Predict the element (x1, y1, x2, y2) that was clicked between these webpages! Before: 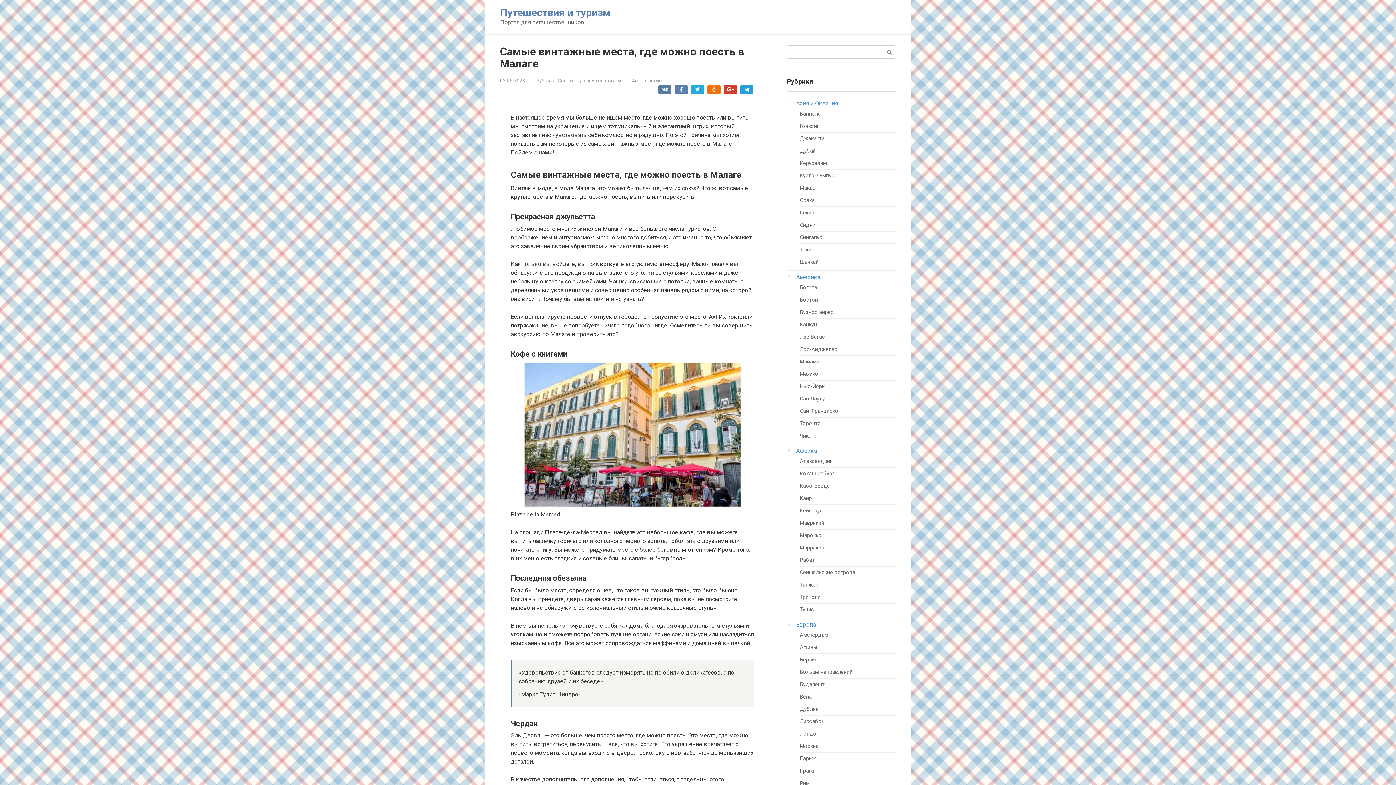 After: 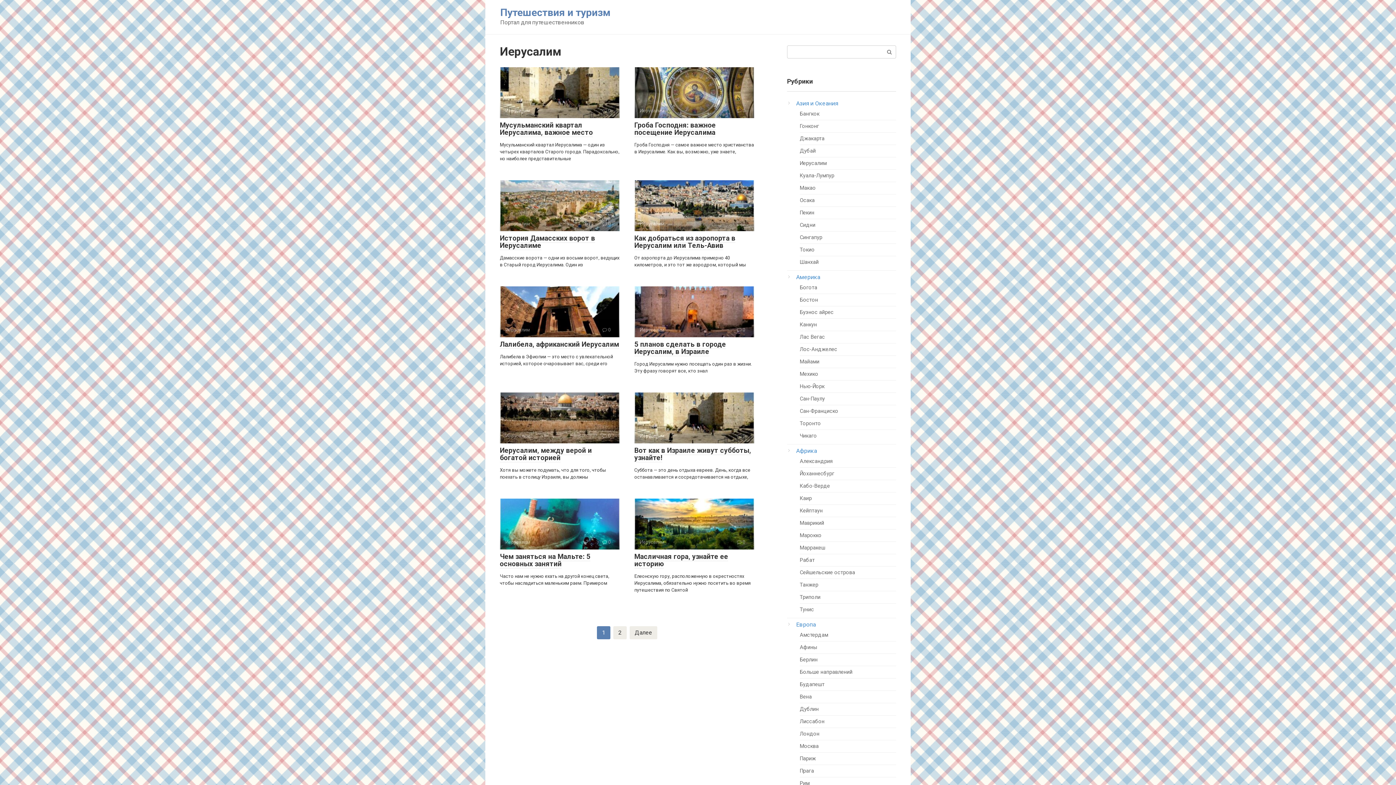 Action: label: Иерусалим bbox: (800, 160, 826, 166)